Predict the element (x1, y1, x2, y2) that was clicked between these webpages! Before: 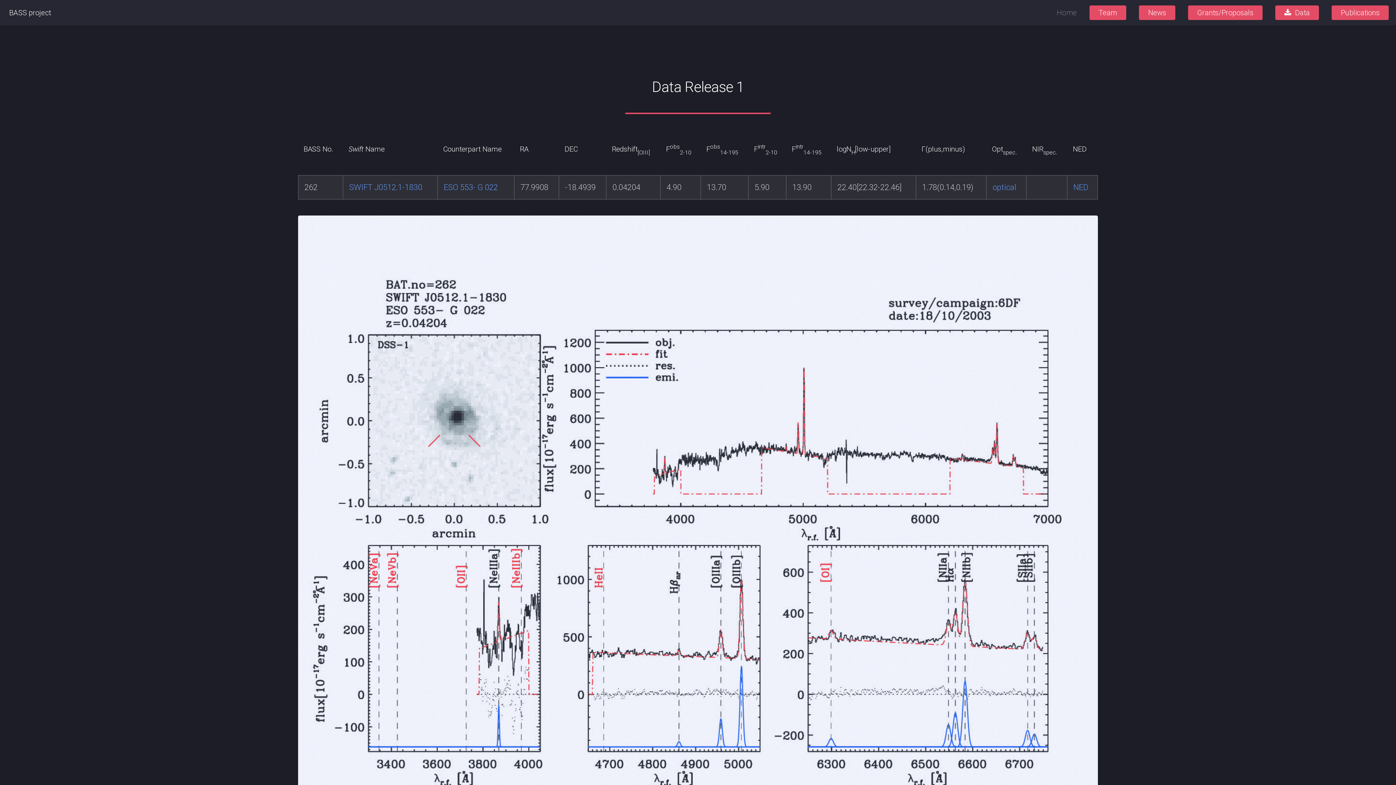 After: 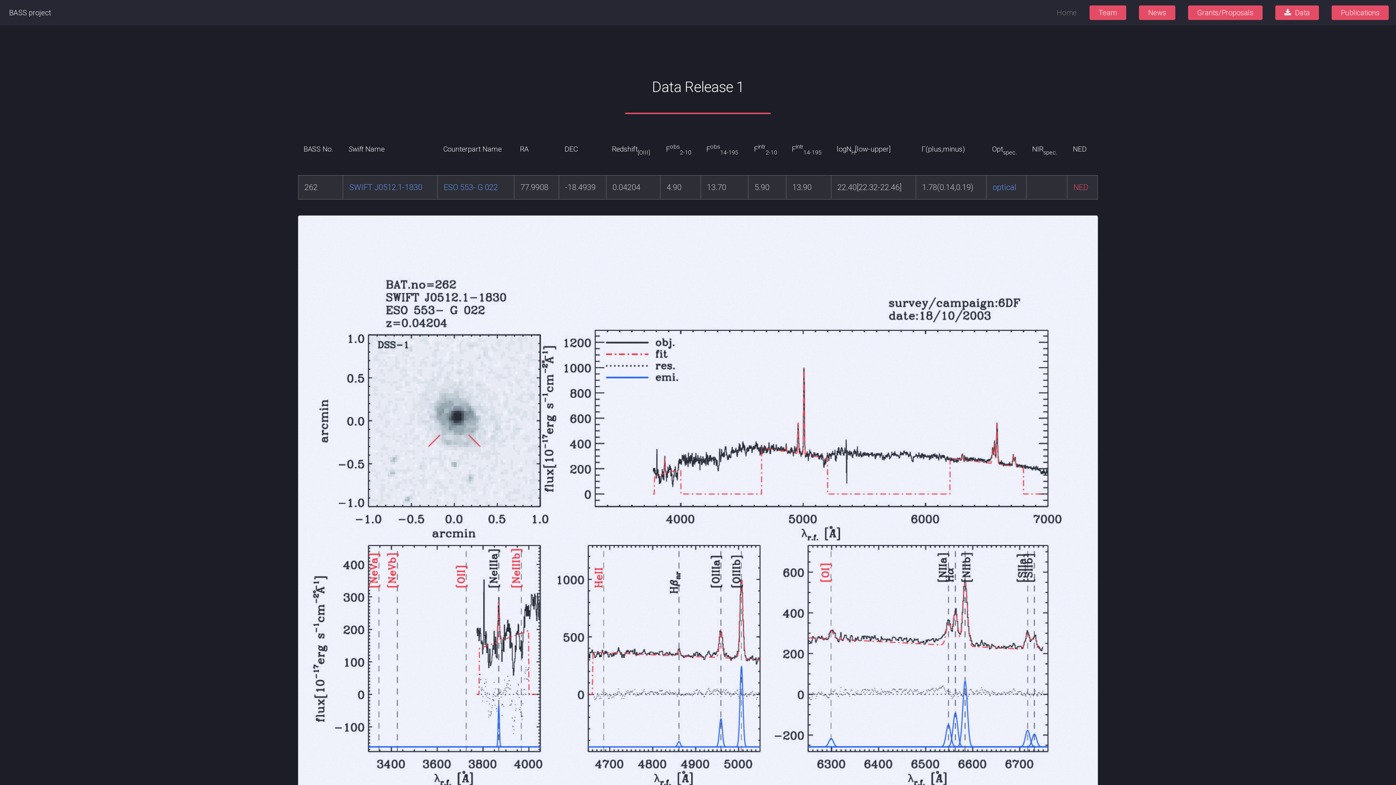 Action: bbox: (1073, 182, 1088, 192) label: NED